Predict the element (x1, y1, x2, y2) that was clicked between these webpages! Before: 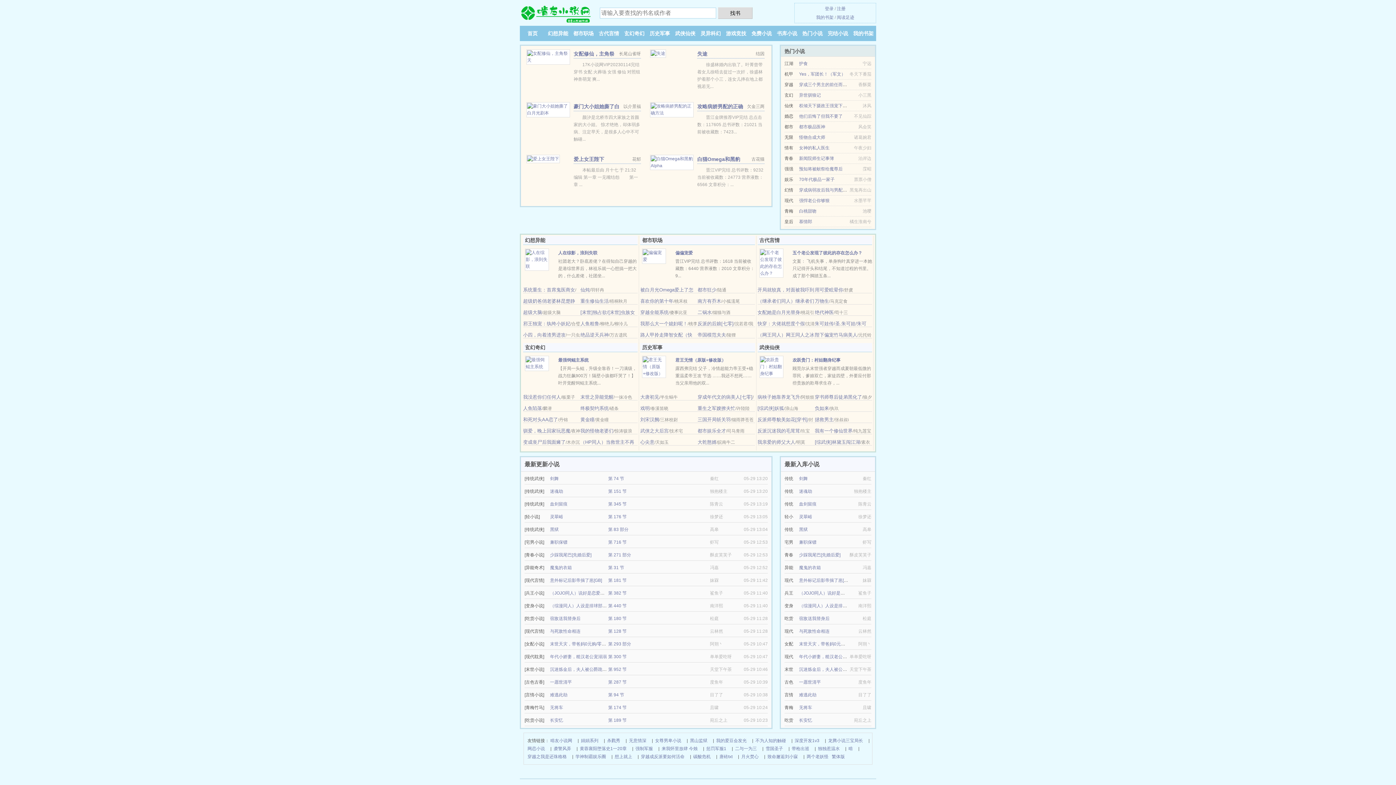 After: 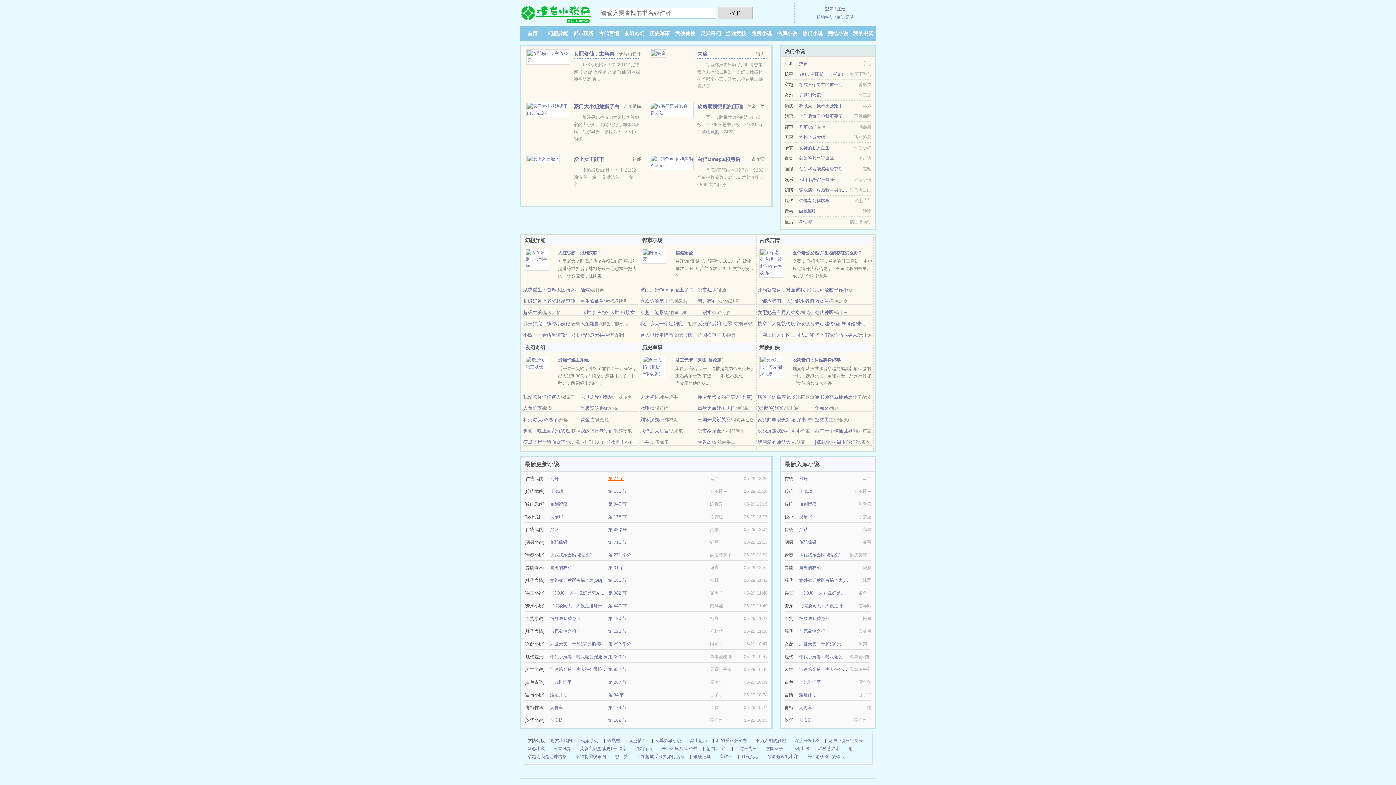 Action: label: 第 74 节 bbox: (608, 476, 624, 481)